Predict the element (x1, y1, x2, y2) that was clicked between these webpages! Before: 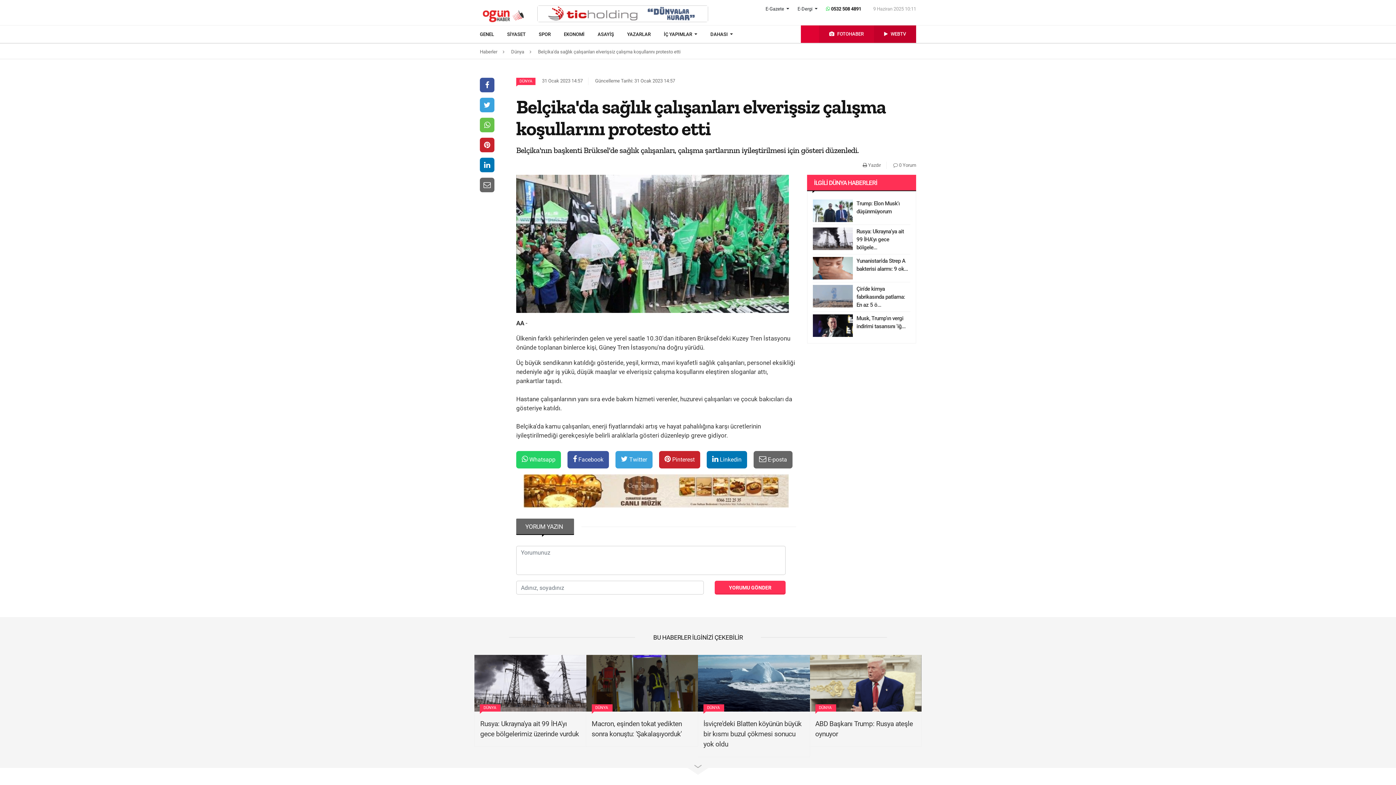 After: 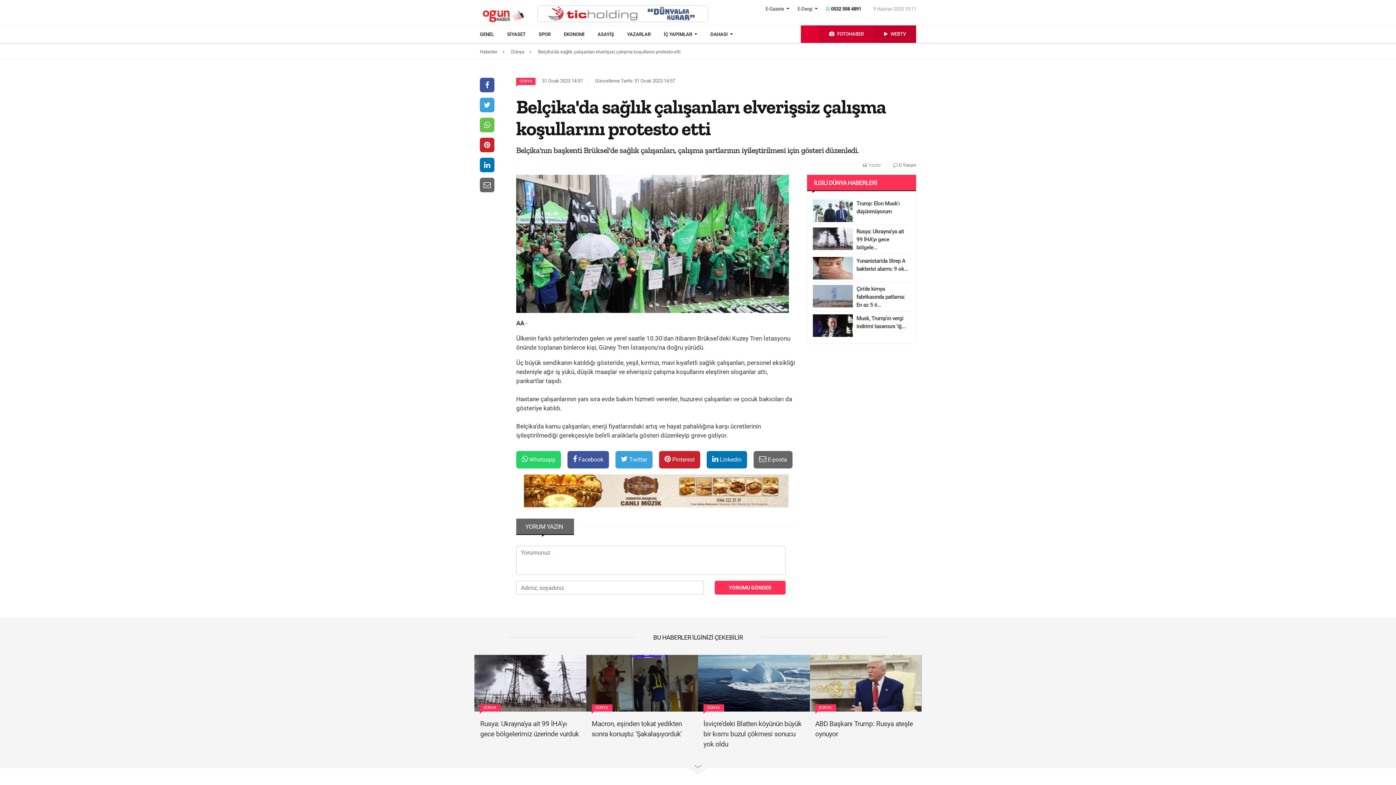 Action: bbox: (862, 162, 881, 168) label:  Yazdır